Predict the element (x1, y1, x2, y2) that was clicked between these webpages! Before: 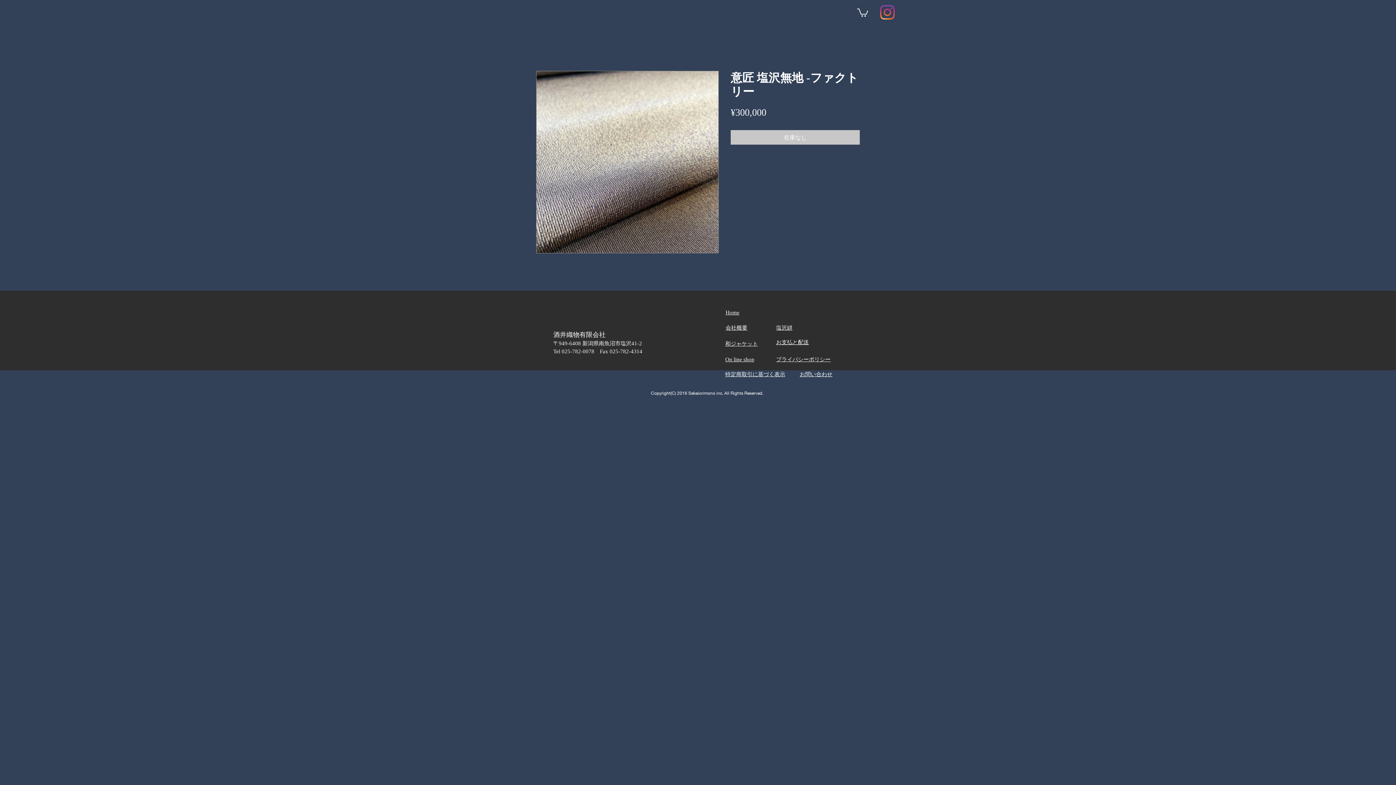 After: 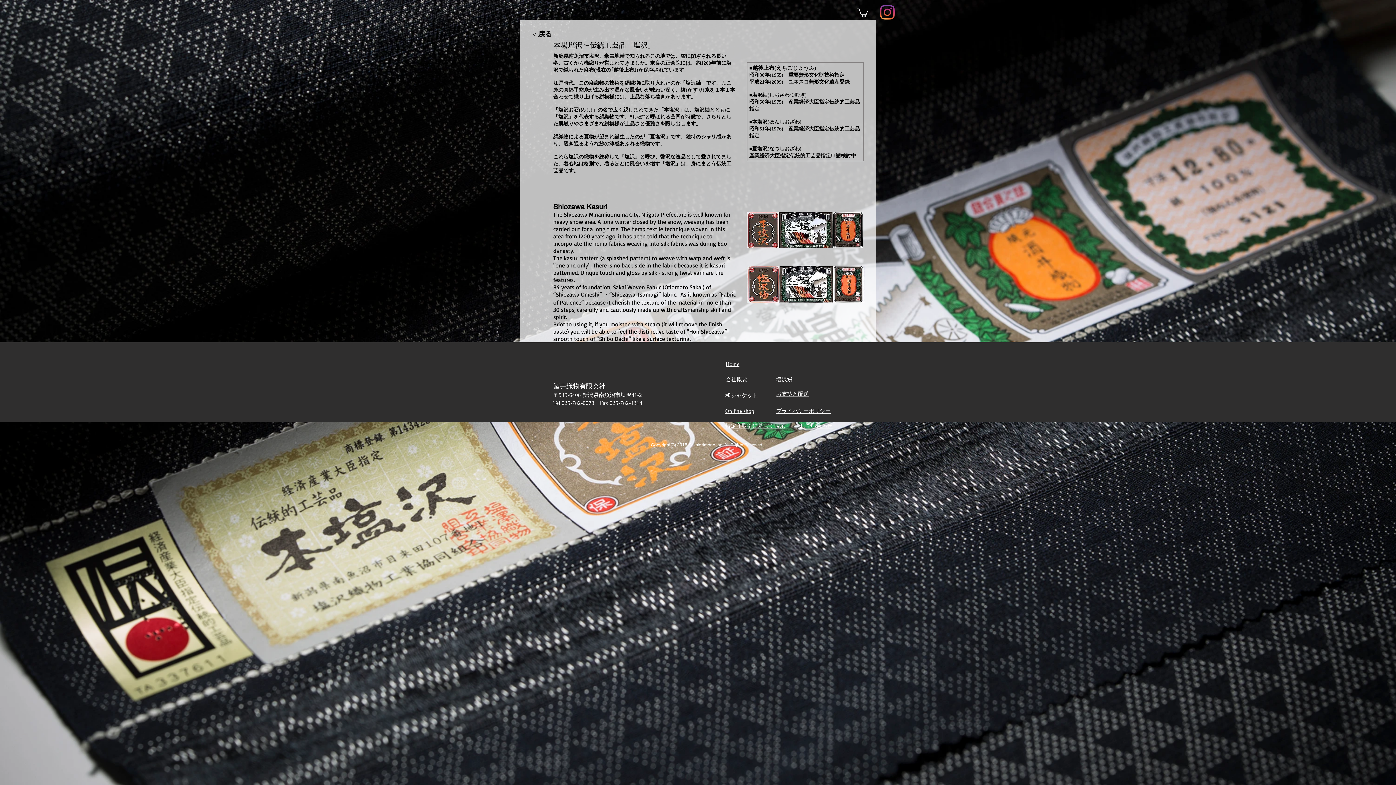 Action: label: 塩沢絣 bbox: (776, 324, 792, 330)